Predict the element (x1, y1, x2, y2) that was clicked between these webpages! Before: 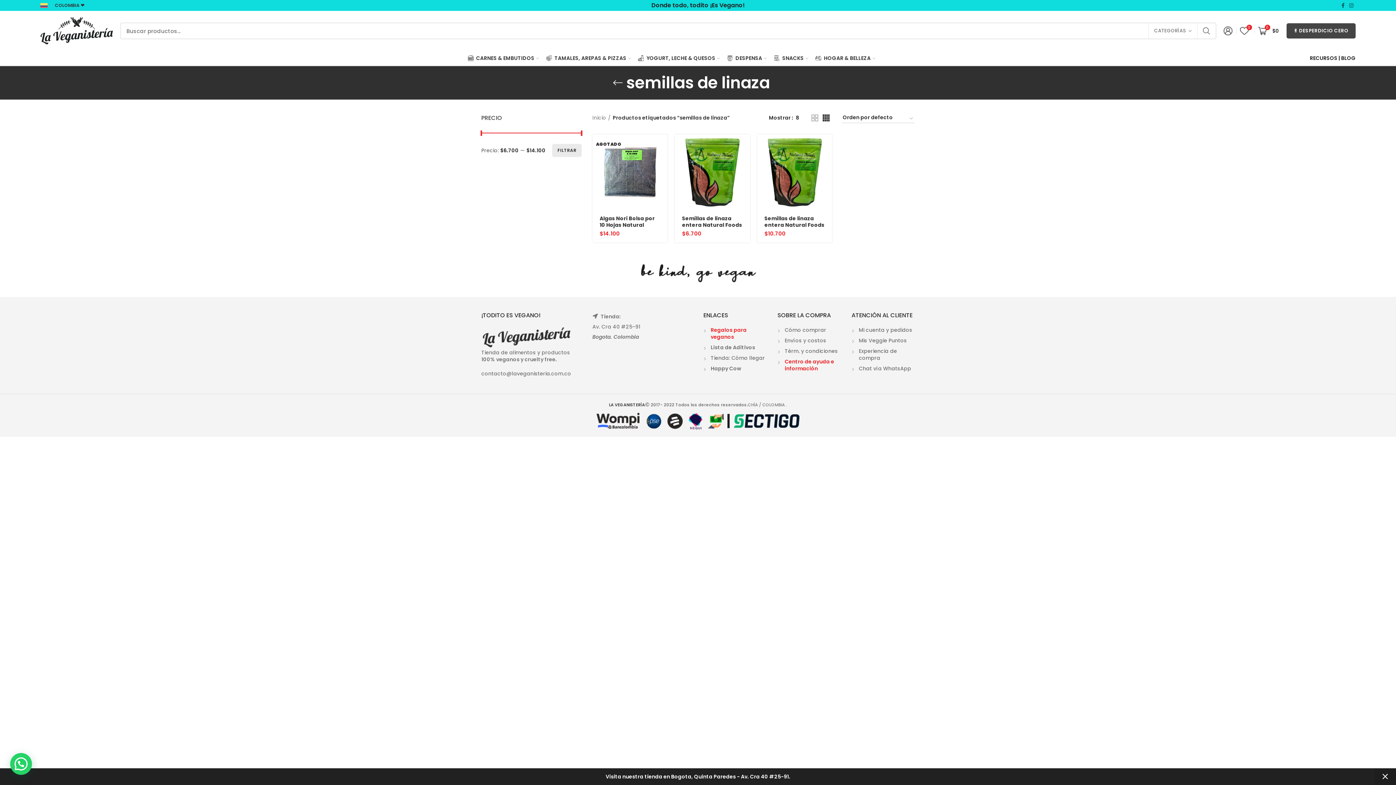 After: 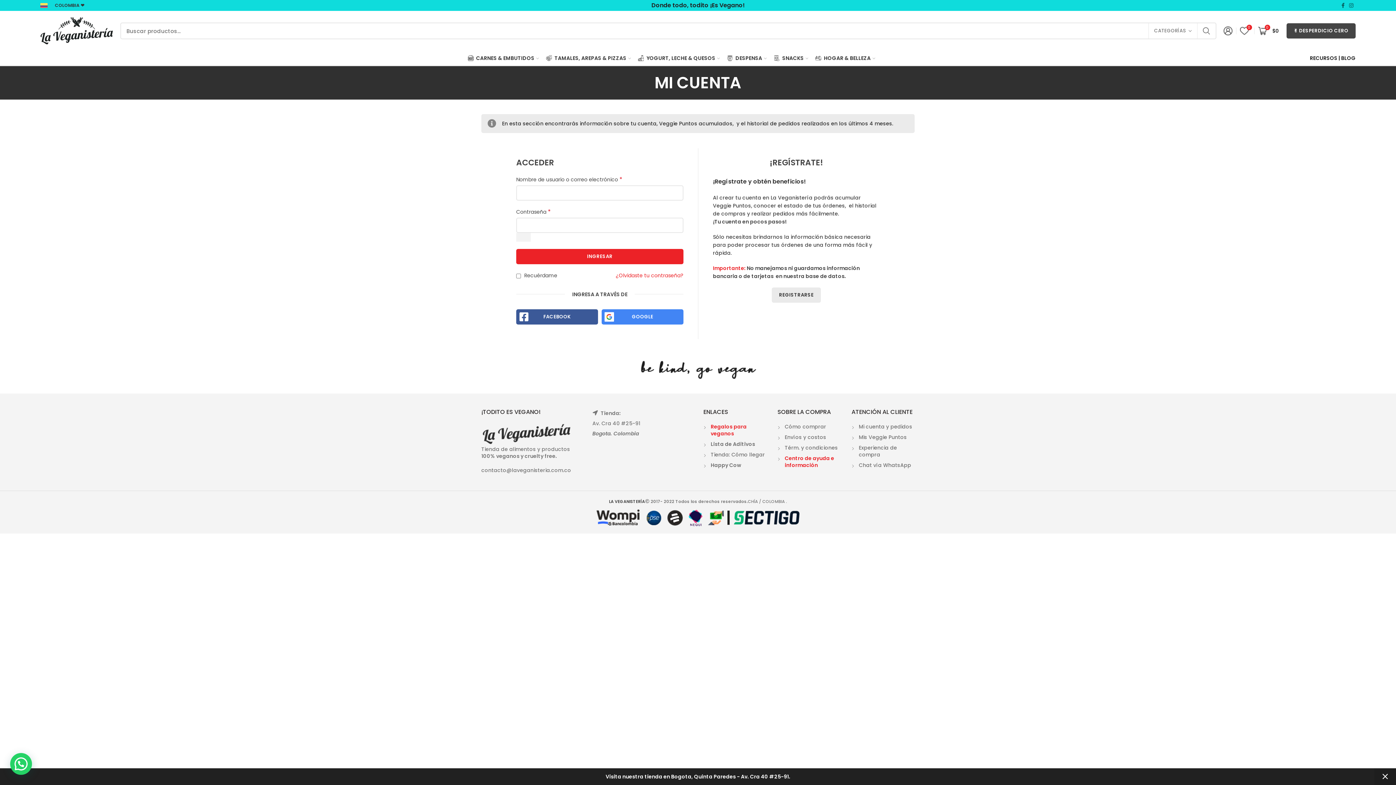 Action: bbox: (1220, 23, 1236, 38)